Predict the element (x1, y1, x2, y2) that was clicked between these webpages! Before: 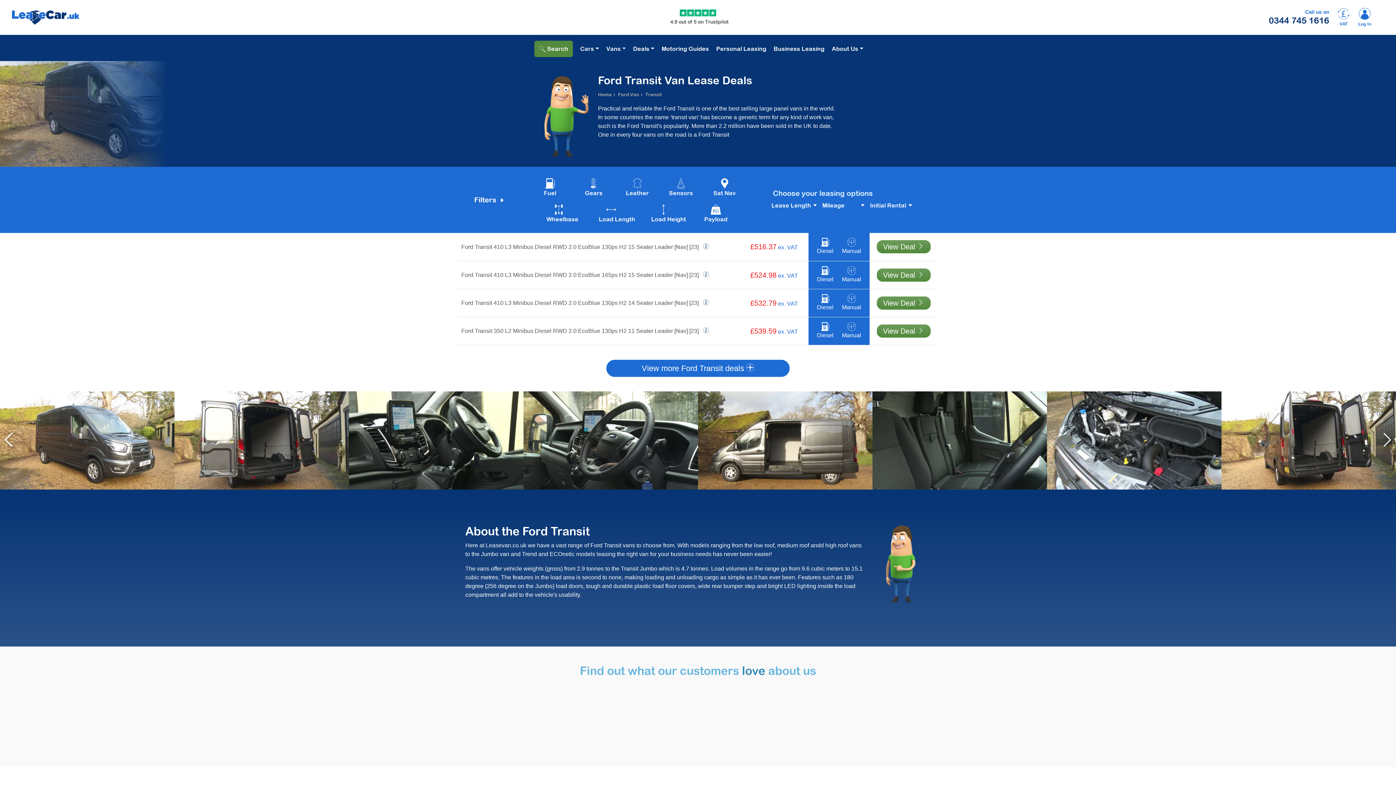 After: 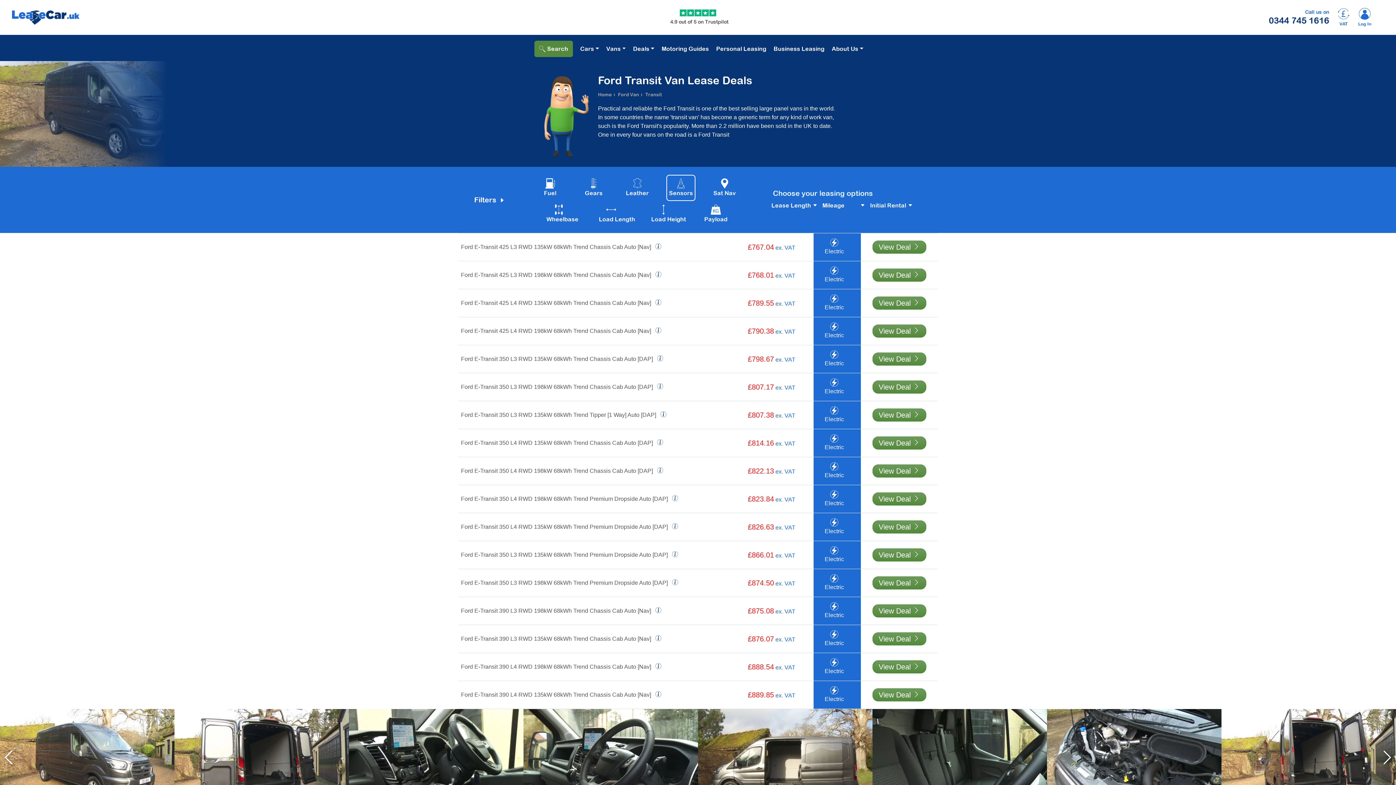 Action: bbox: (666, 174, 695, 201) label: Sensors